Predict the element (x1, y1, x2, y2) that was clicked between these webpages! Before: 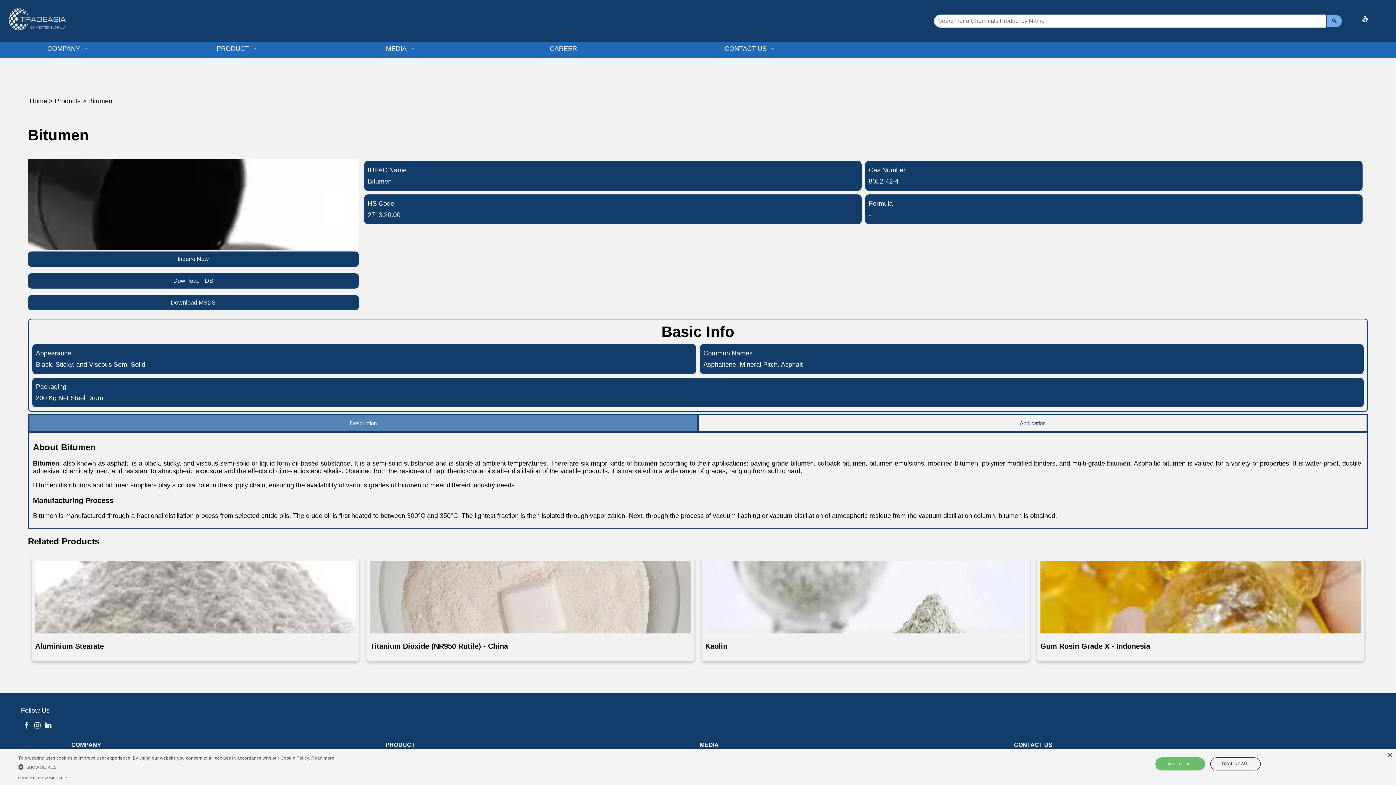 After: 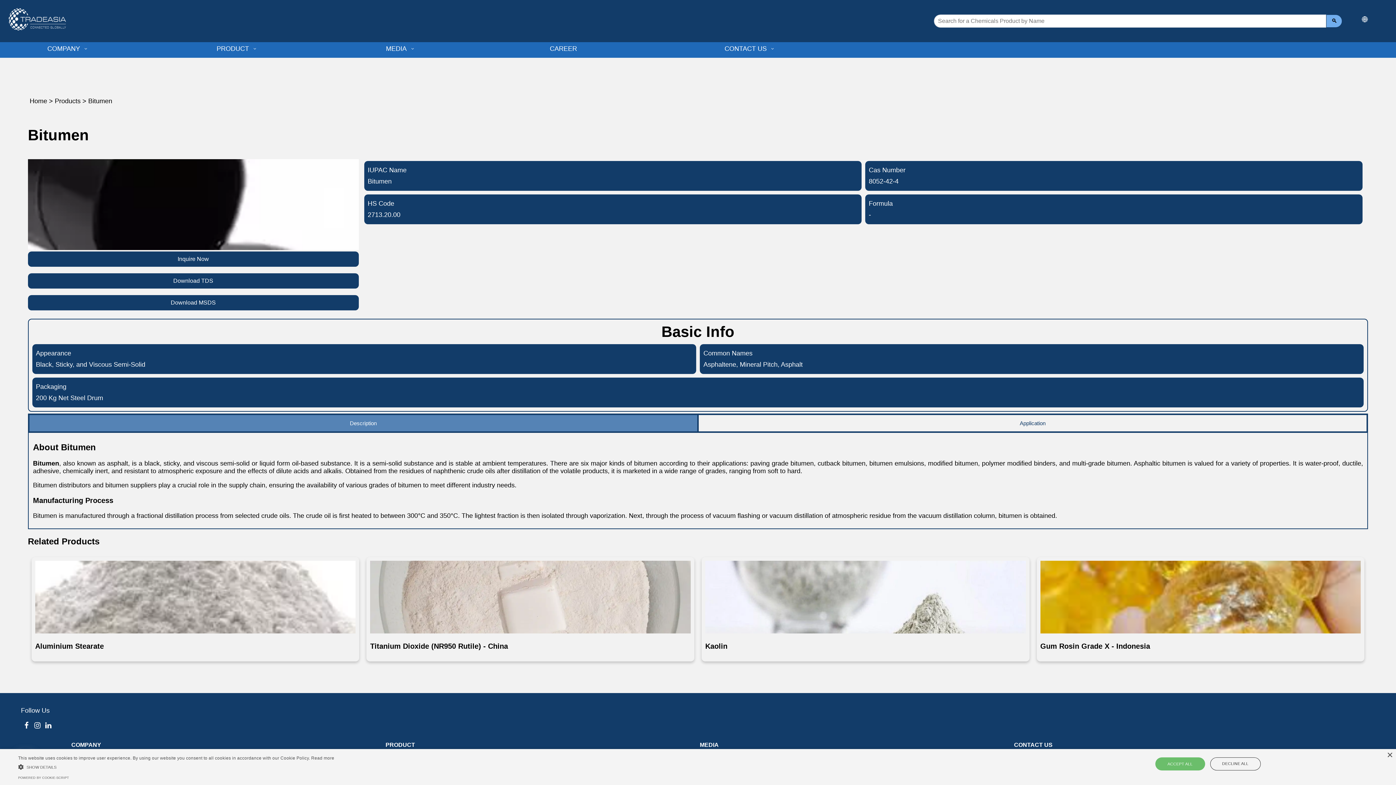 Action: label: Description bbox: (28, 414, 698, 432)